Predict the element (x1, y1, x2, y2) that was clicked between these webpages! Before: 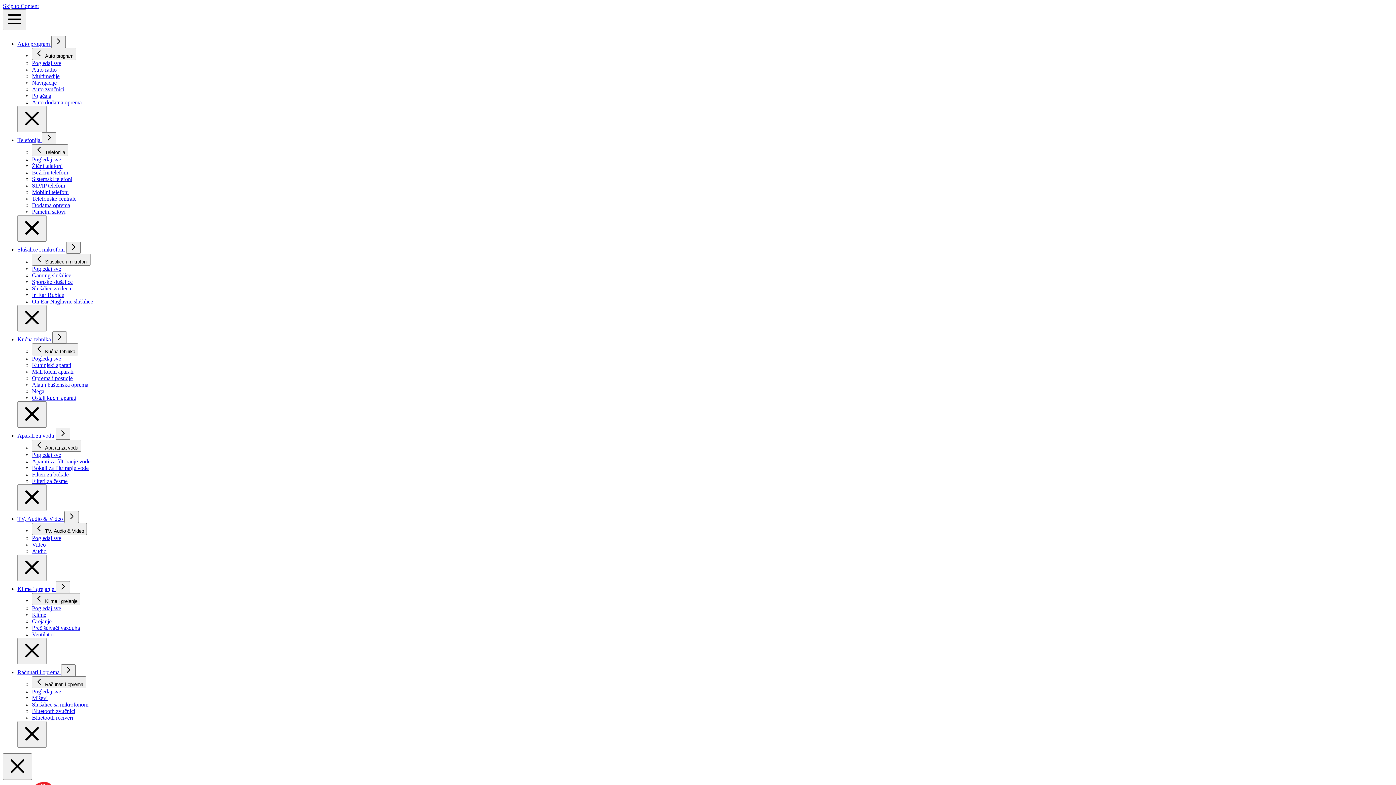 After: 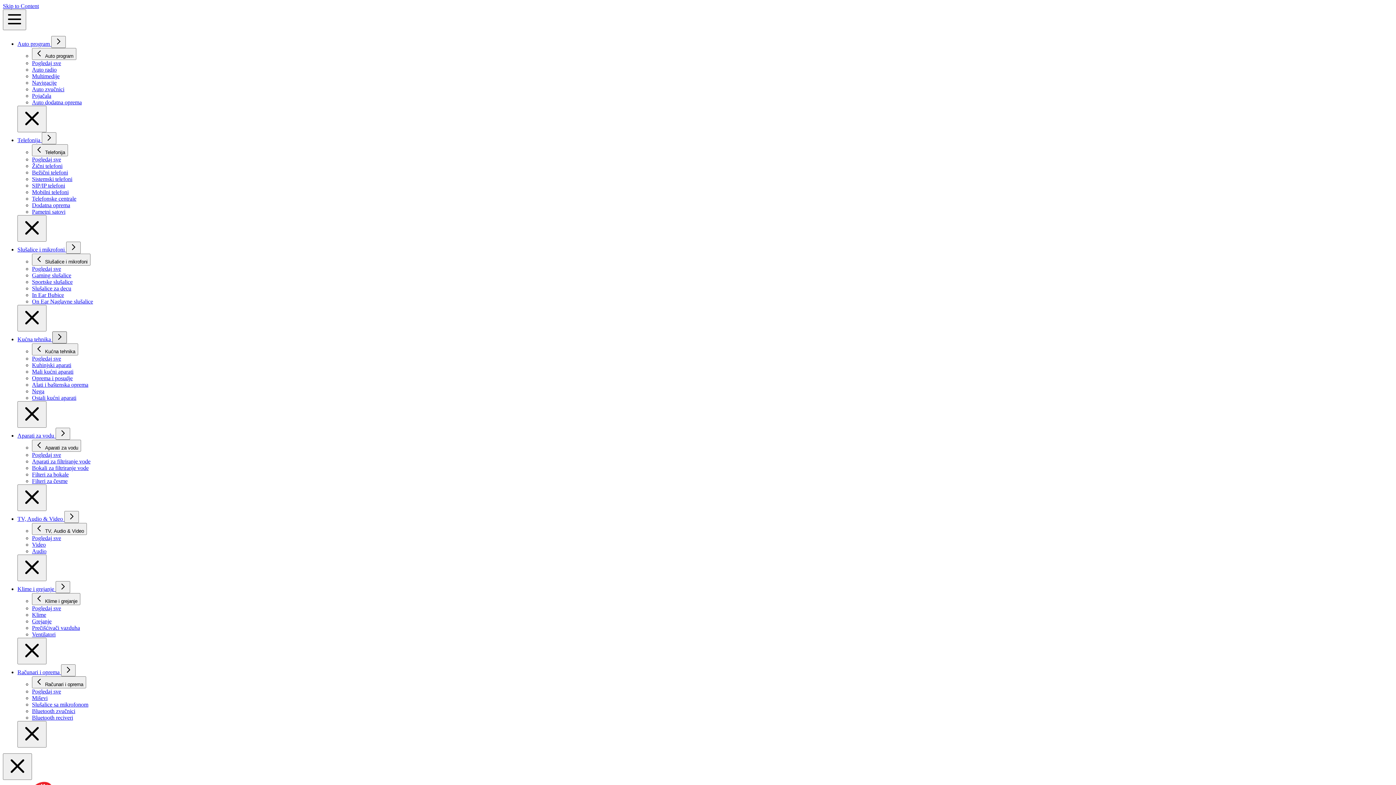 Action: bbox: (52, 331, 66, 343) label: Open Kućna tehnika subcategories